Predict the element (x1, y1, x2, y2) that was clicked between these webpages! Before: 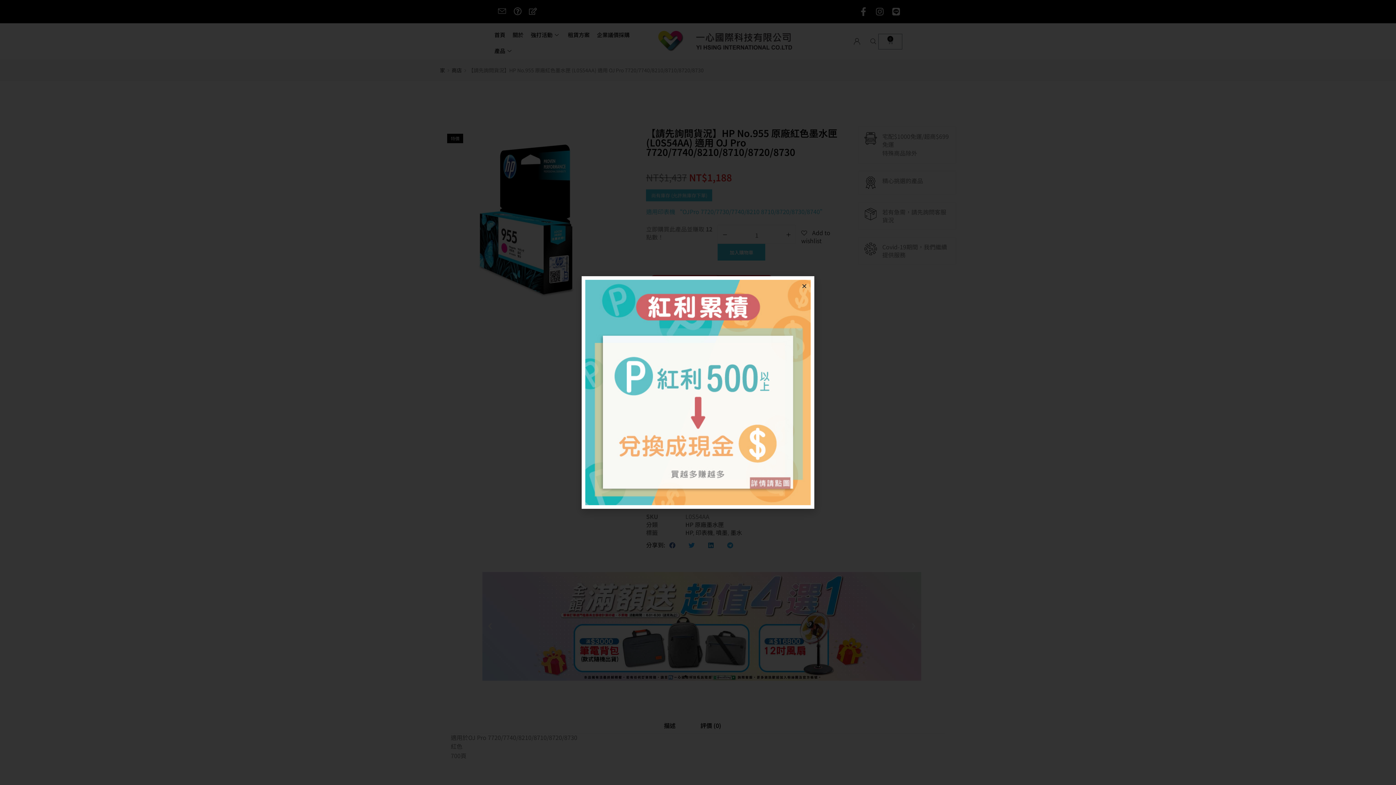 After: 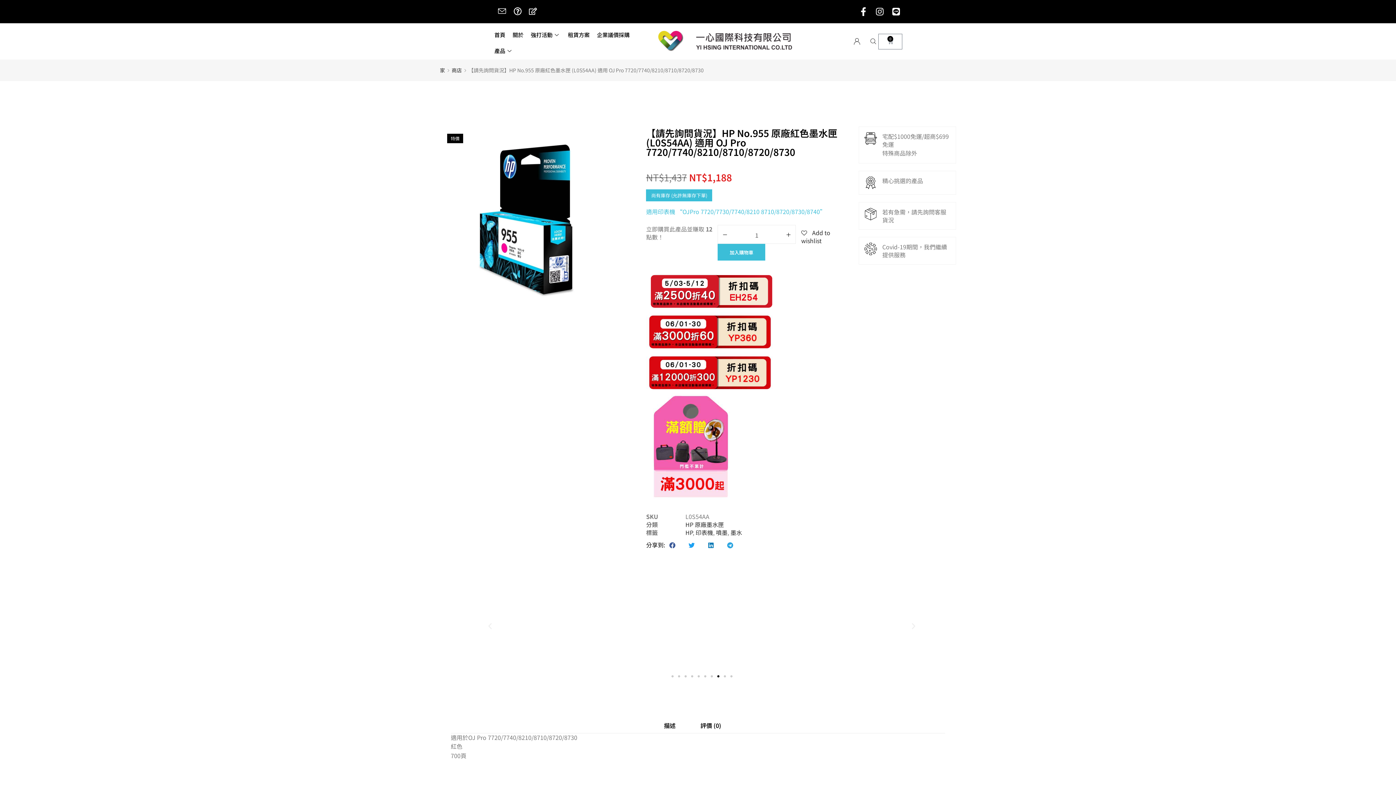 Action: label: Close bbox: (801, 283, 807, 289)